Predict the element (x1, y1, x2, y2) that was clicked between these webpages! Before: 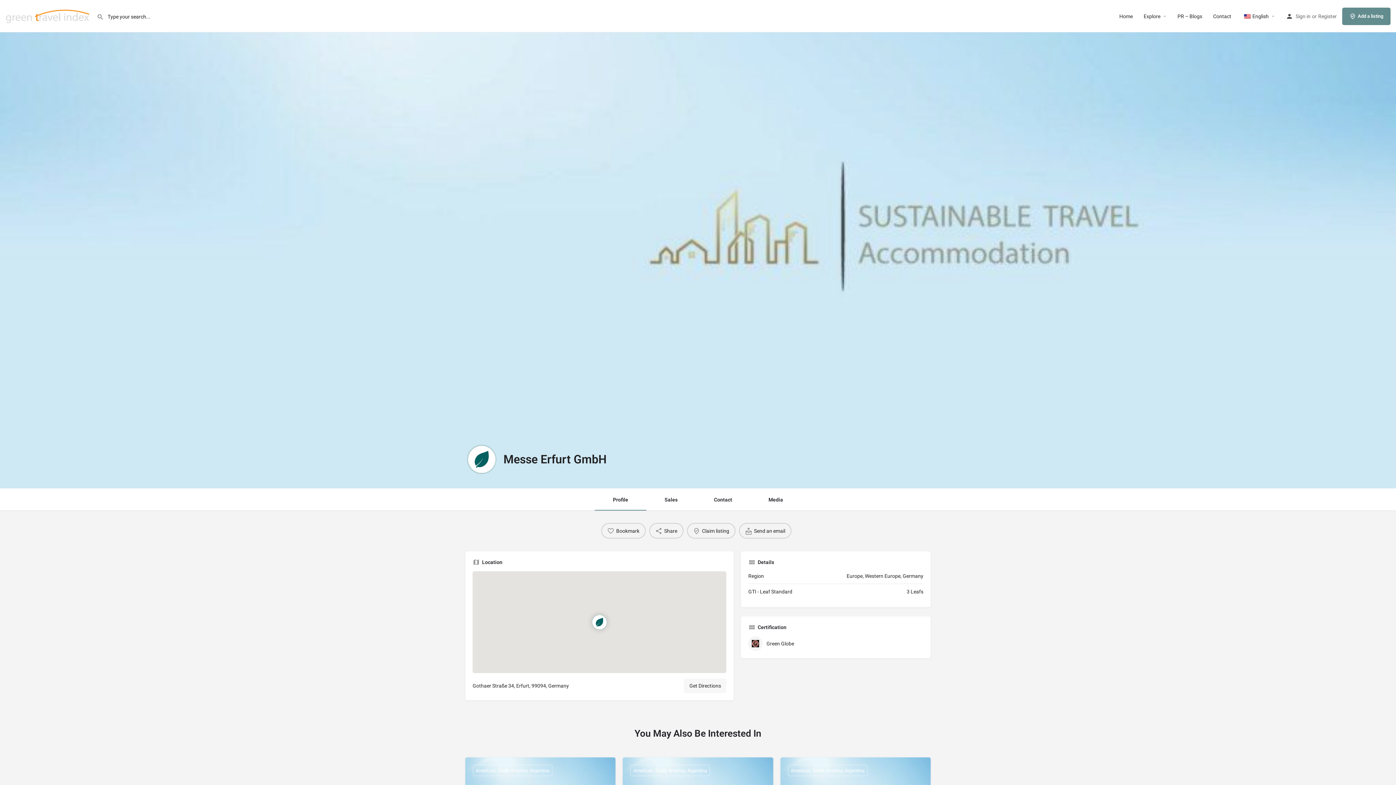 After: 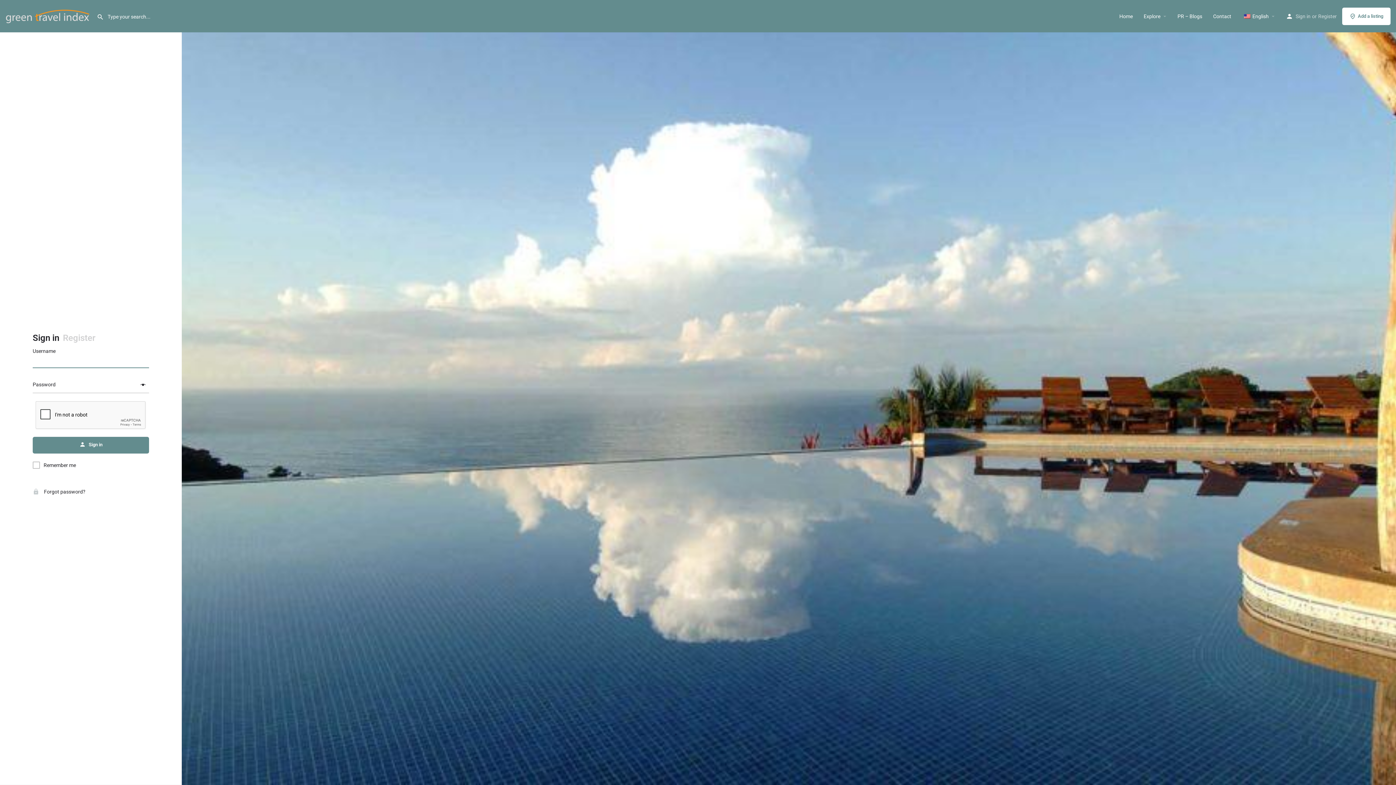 Action: label: Bookmark bbox: (601, 523, 645, 538)